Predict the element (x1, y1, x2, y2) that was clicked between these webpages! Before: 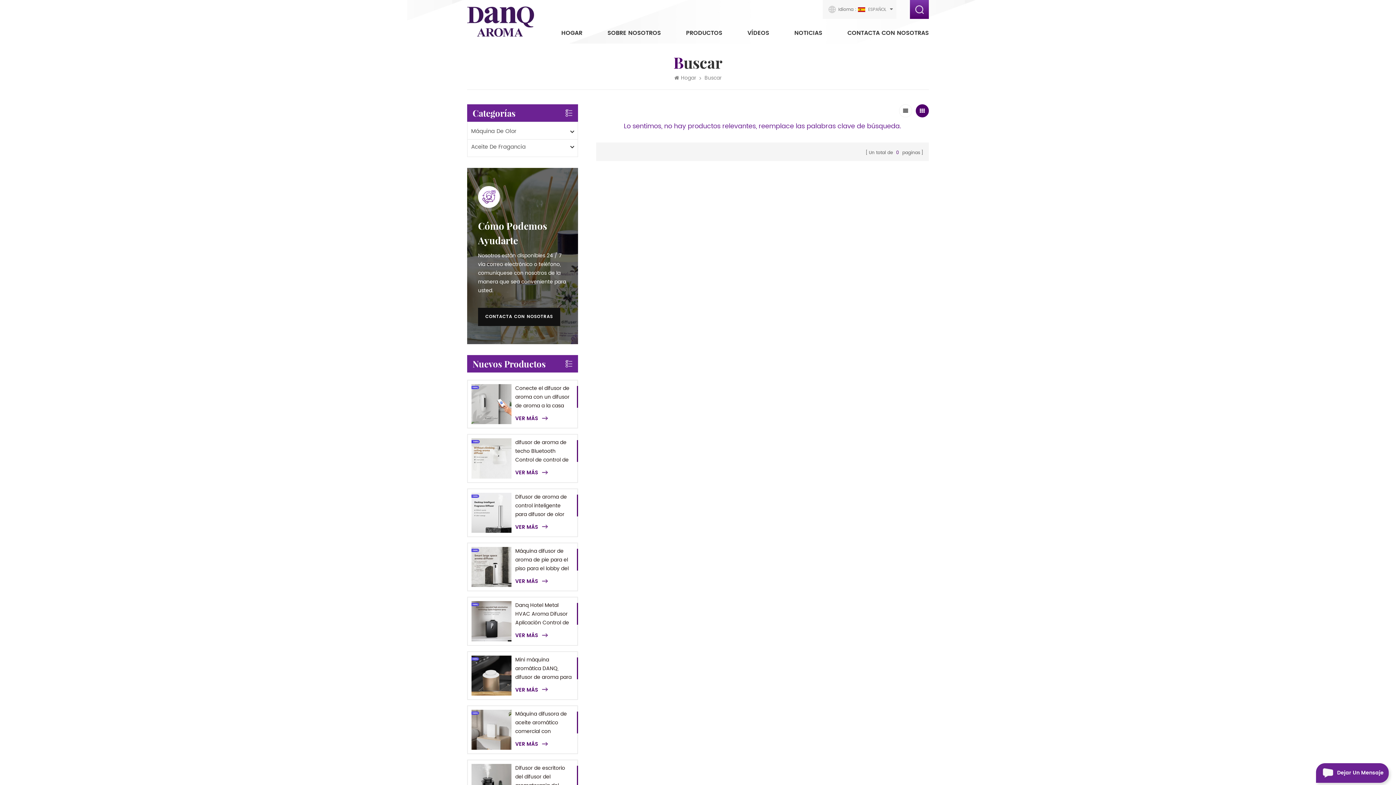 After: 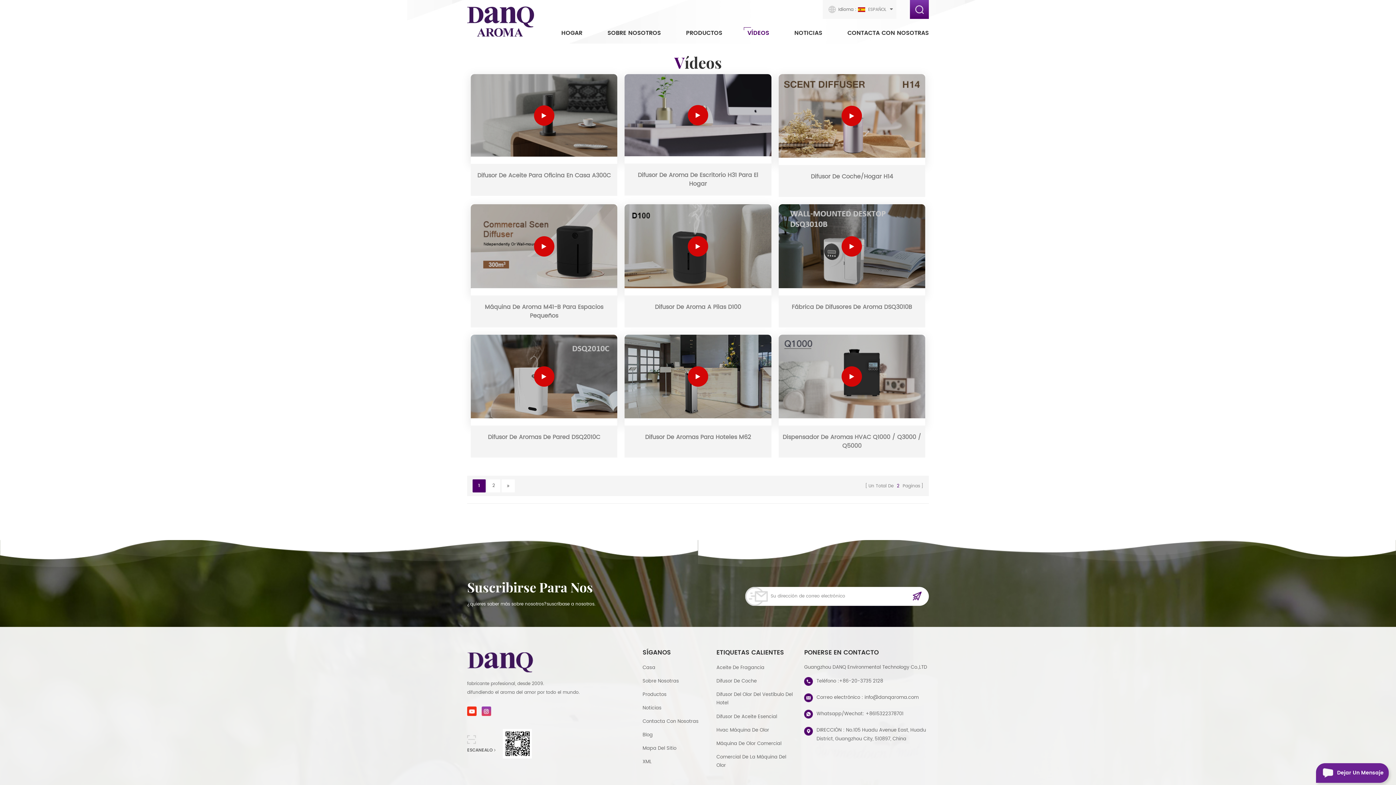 Action: label: VÍDEOS bbox: (744, 27, 769, 43)